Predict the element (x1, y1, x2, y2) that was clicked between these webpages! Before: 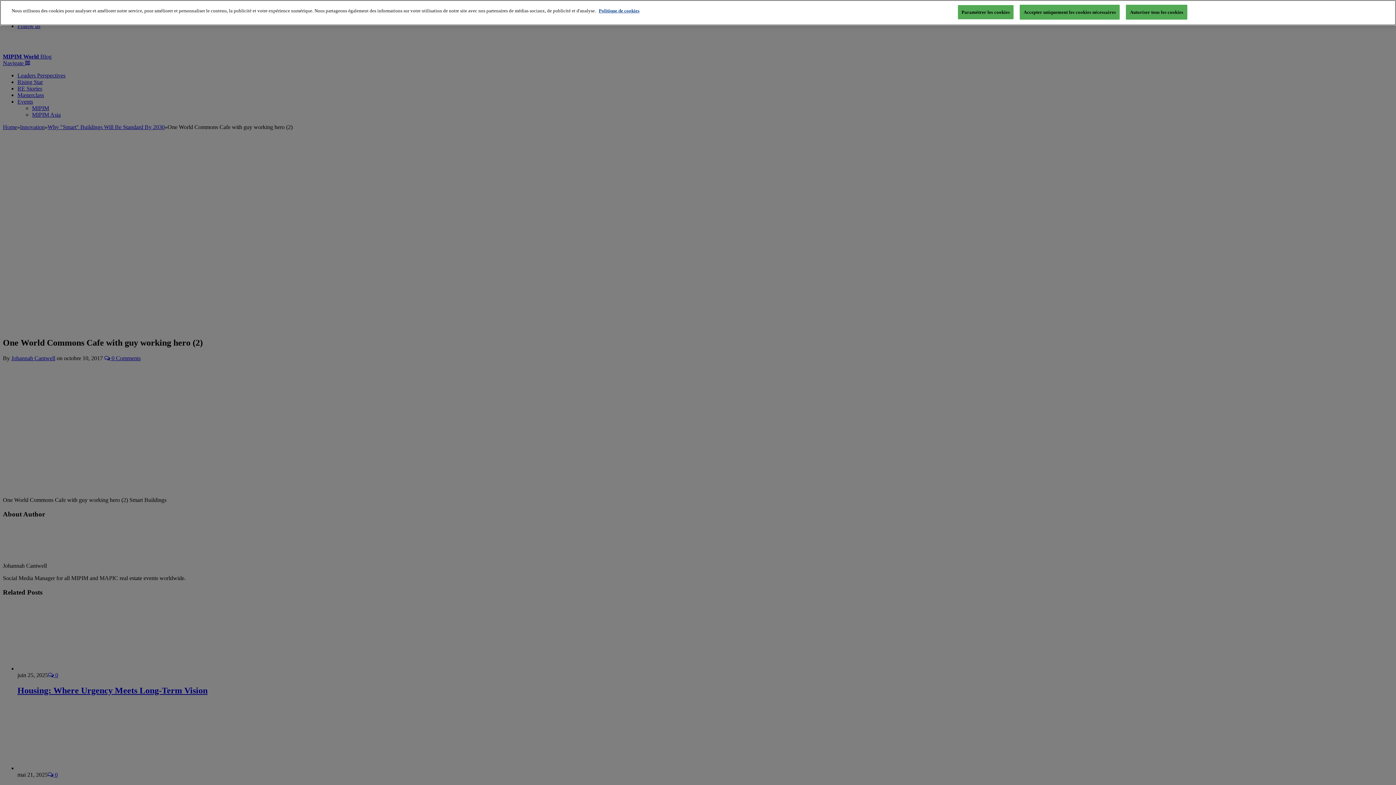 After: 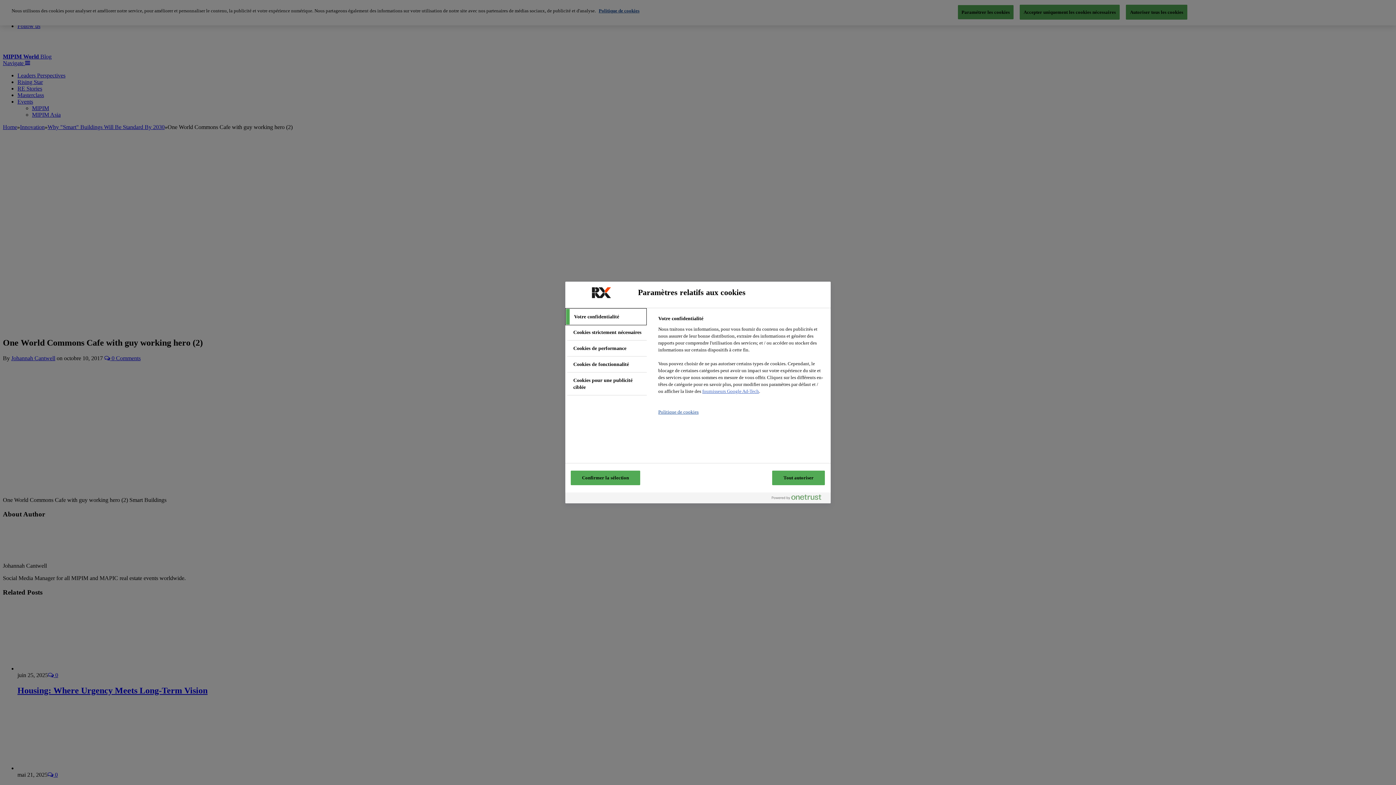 Action: bbox: (958, 5, 1013, 19) label: Paramétrer les cookies